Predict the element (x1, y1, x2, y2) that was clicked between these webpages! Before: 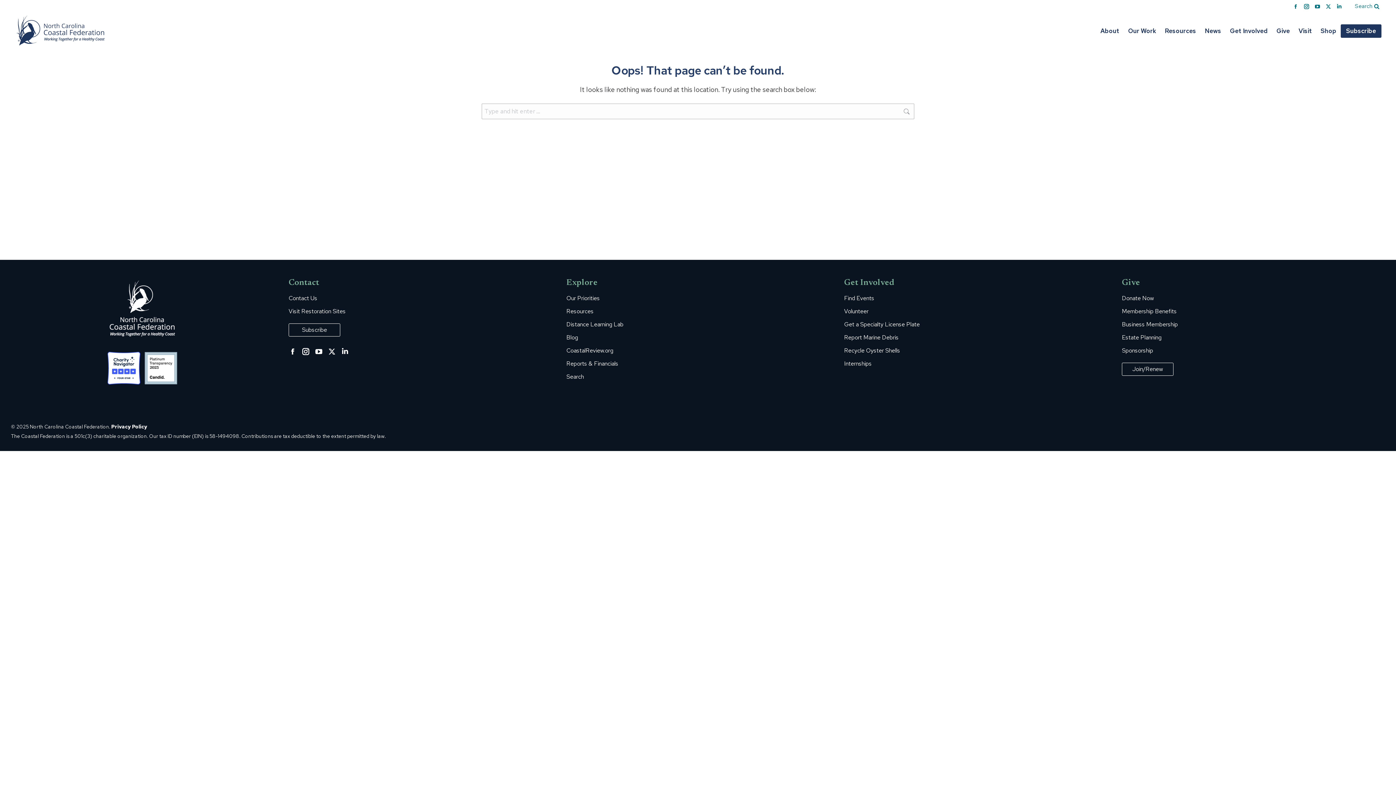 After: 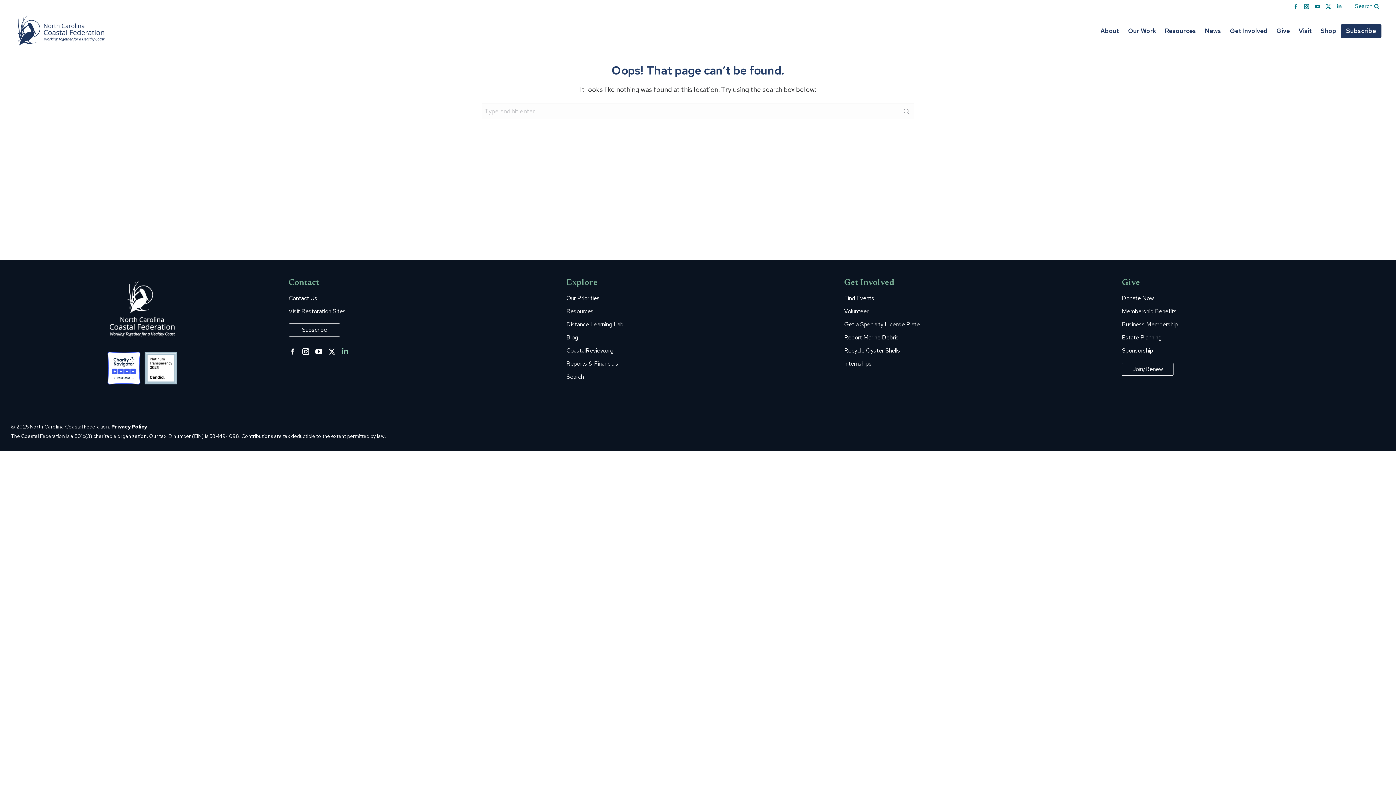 Action: label: Linkedin page opens in new window bbox: (341, 347, 349, 357)